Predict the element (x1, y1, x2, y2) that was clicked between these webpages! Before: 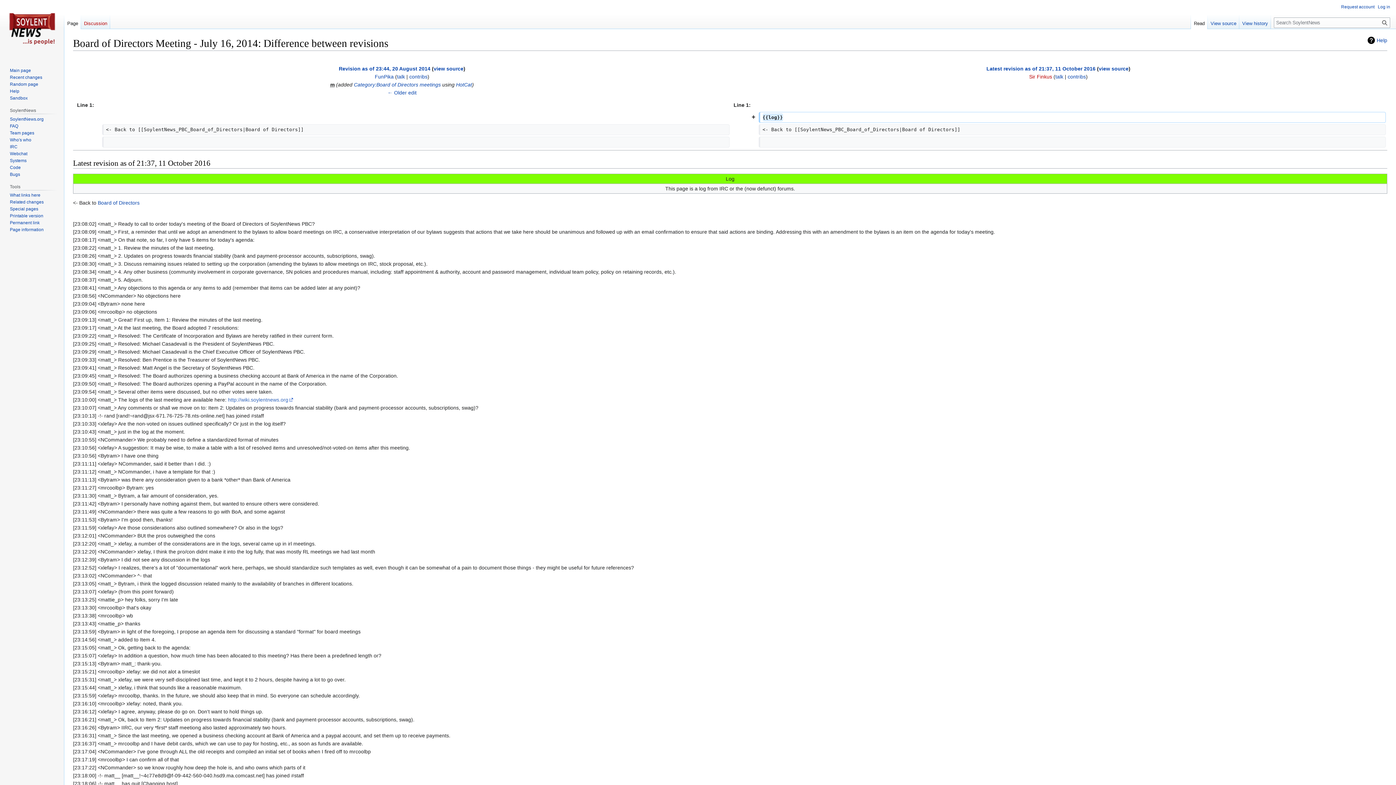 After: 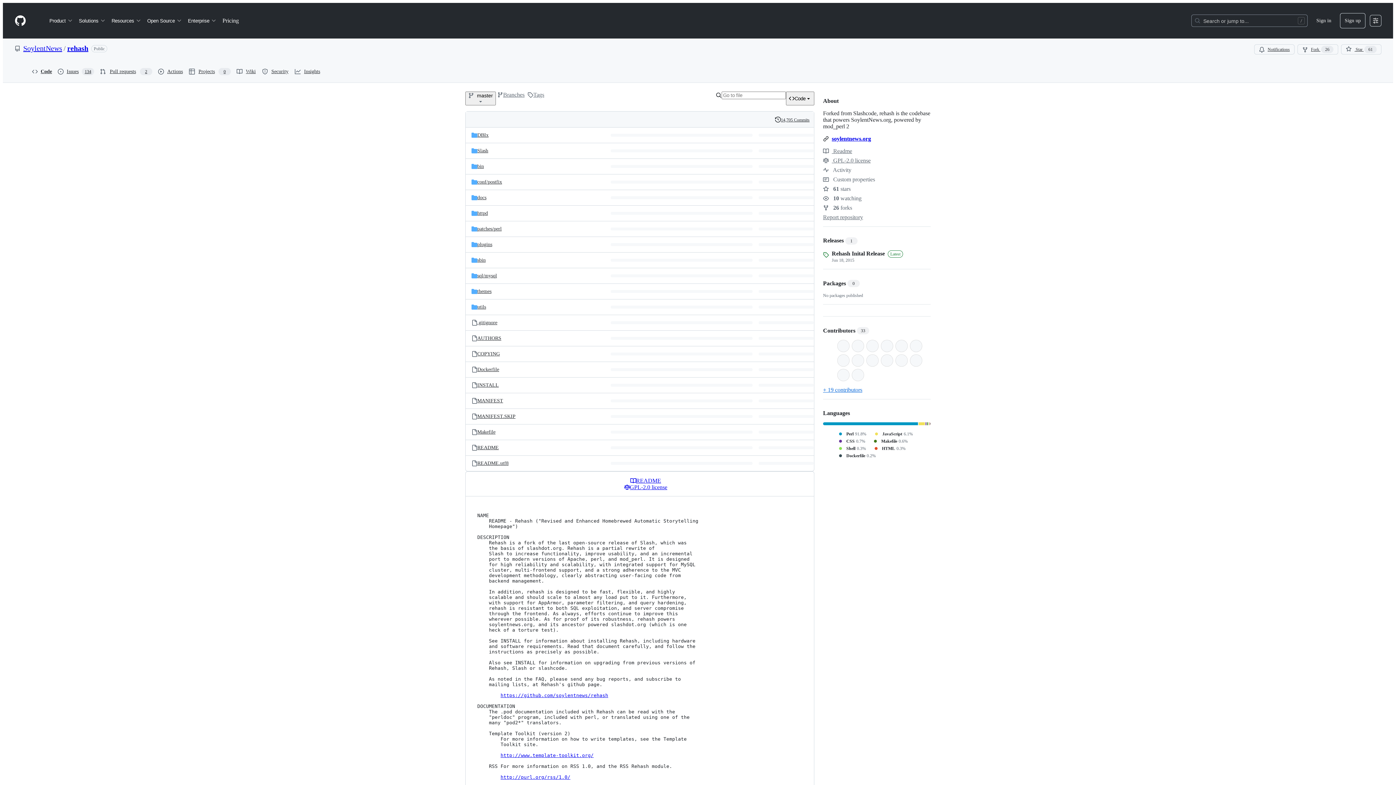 Action: label: Code bbox: (9, 164, 20, 170)